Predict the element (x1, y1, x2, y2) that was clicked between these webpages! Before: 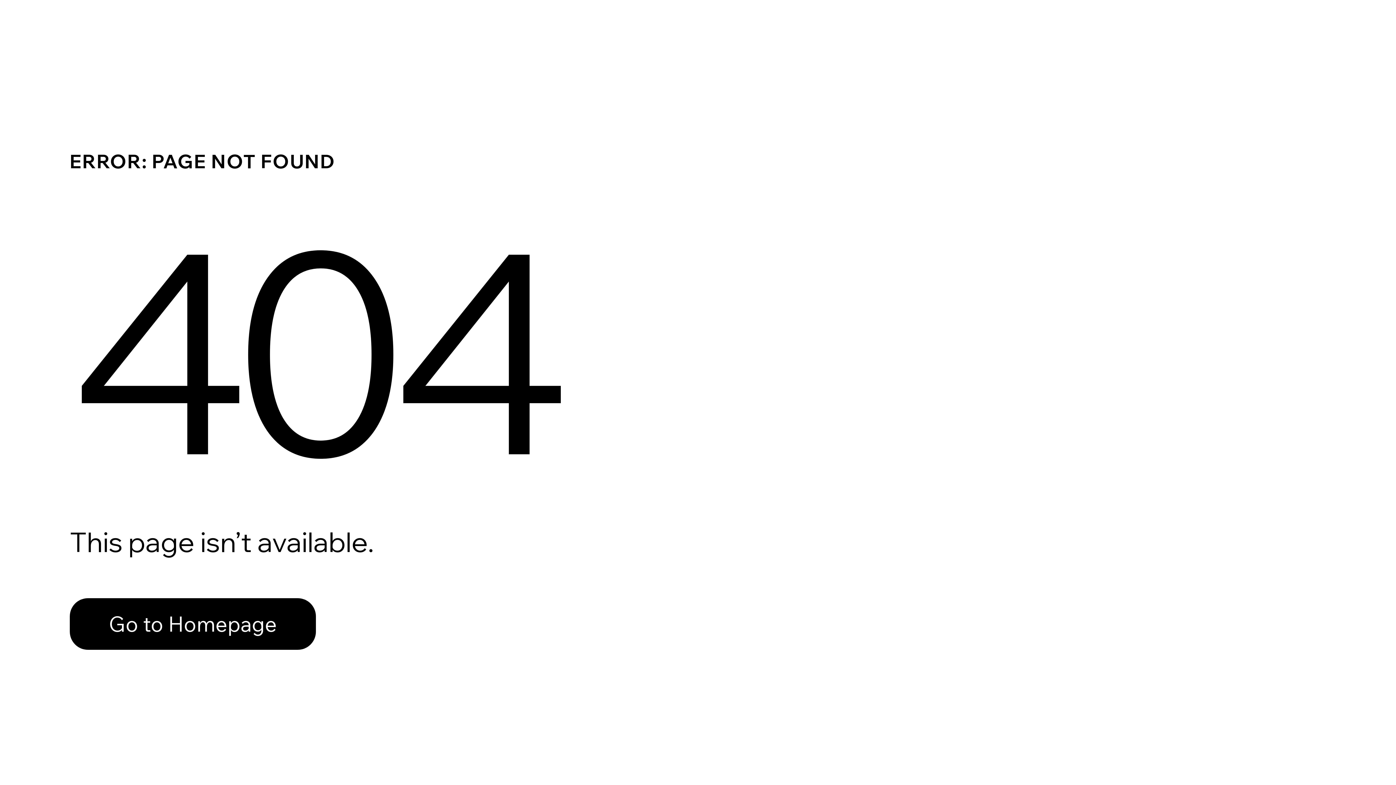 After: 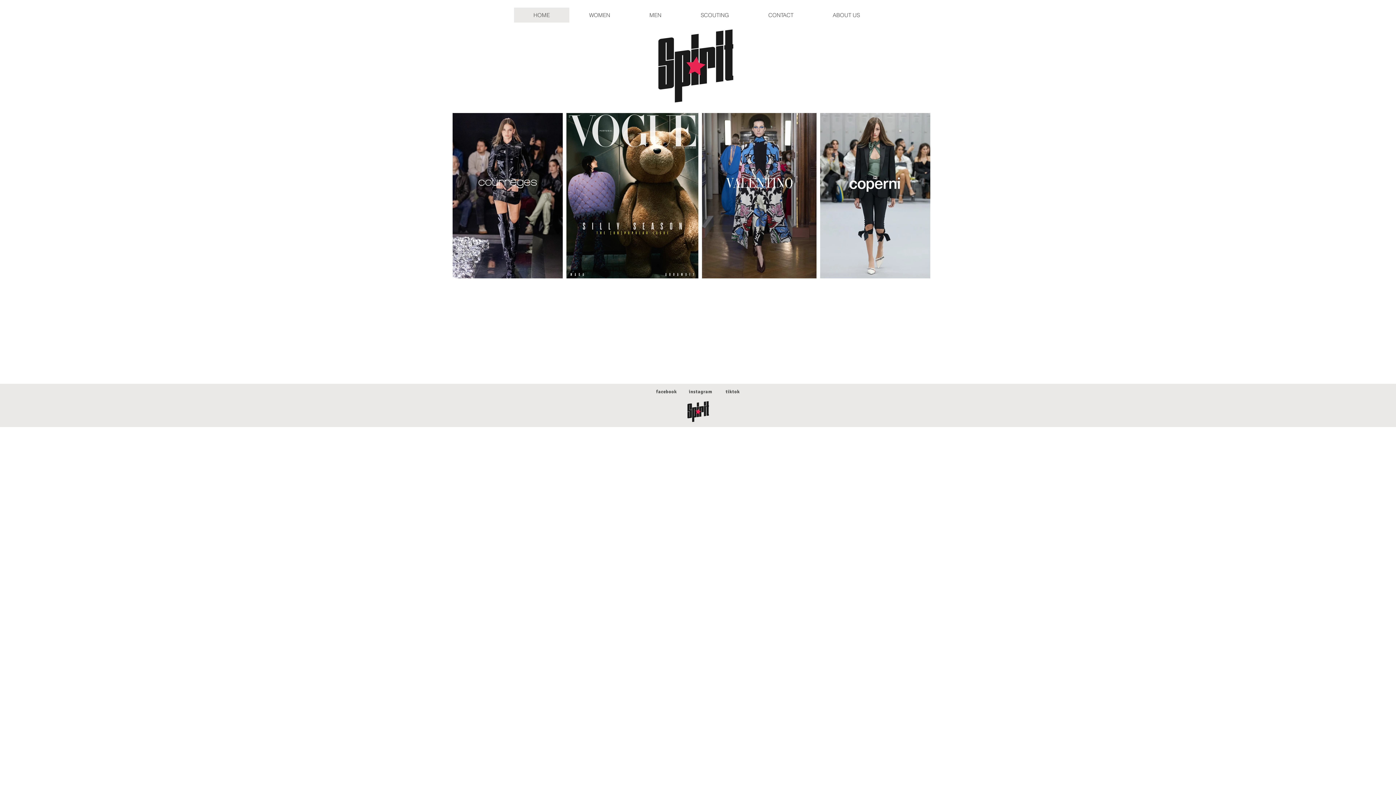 Action: bbox: (69, 582, 768, 659) label: Go to Homepage